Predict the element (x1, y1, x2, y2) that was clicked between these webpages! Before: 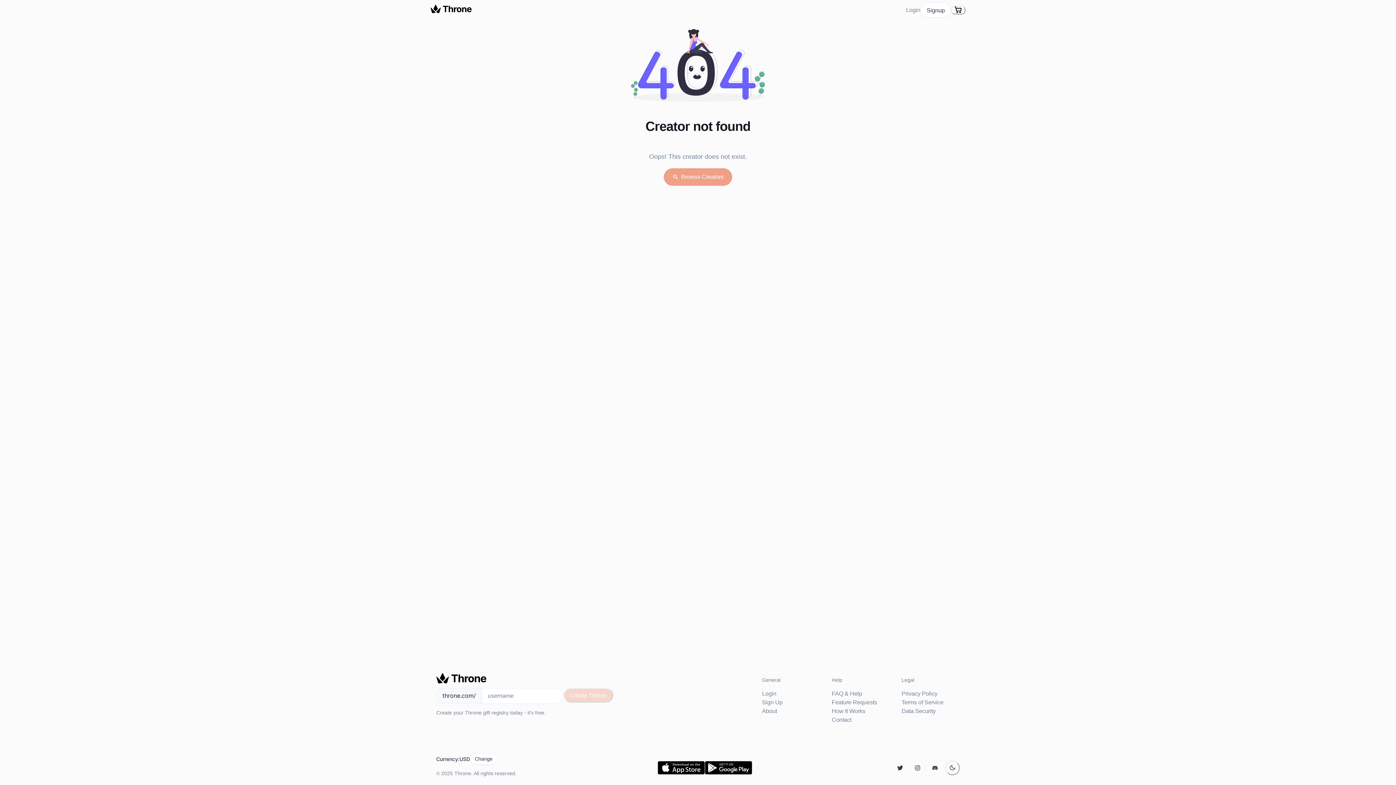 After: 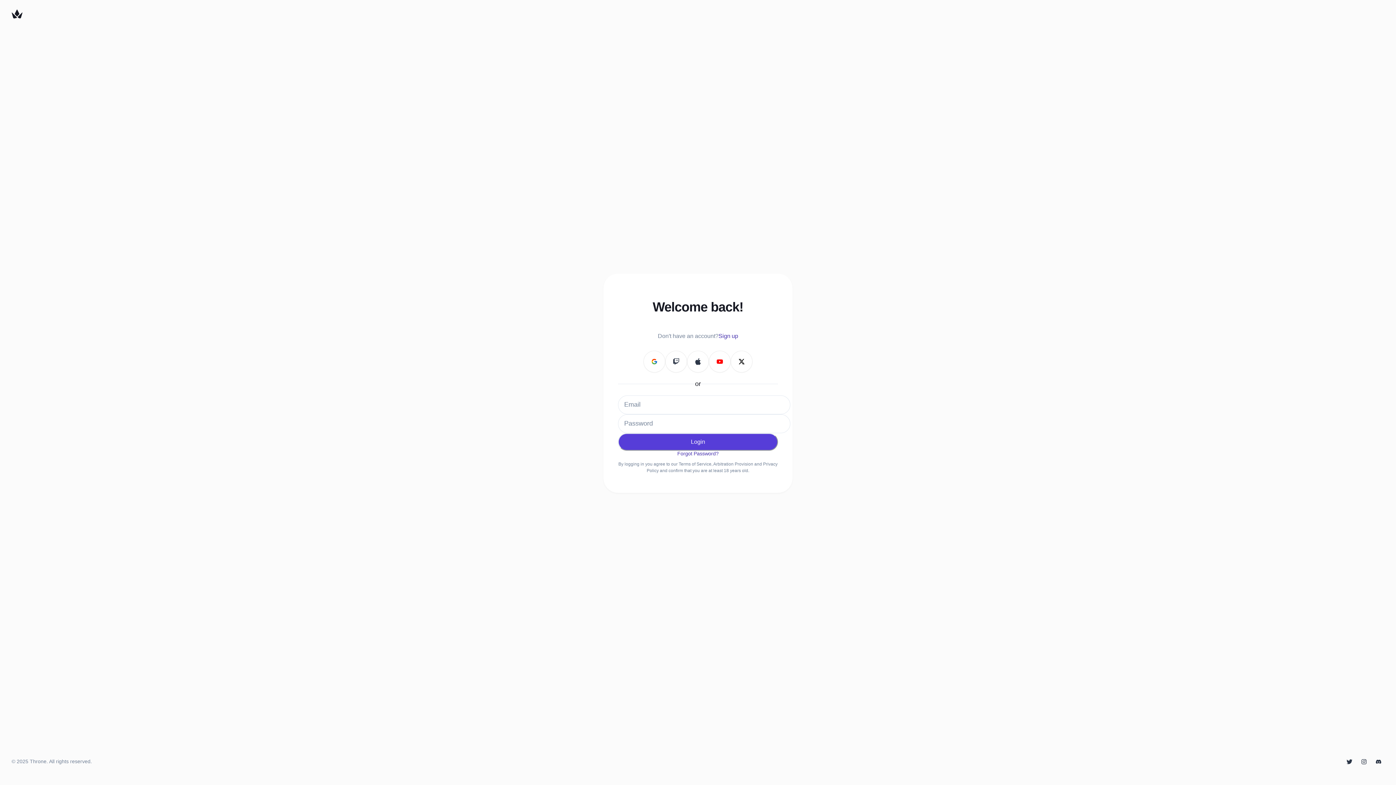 Action: bbox: (430, 3, 472, 16)